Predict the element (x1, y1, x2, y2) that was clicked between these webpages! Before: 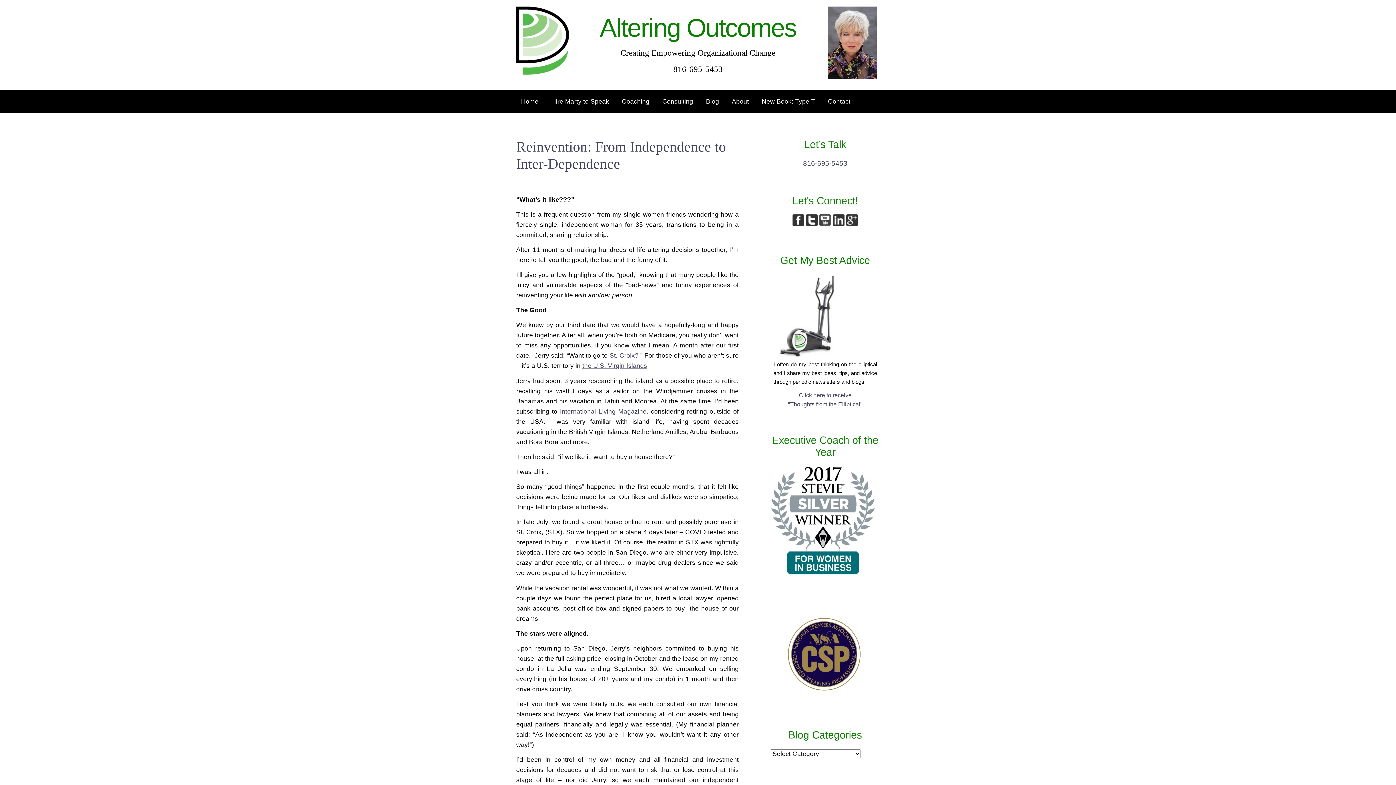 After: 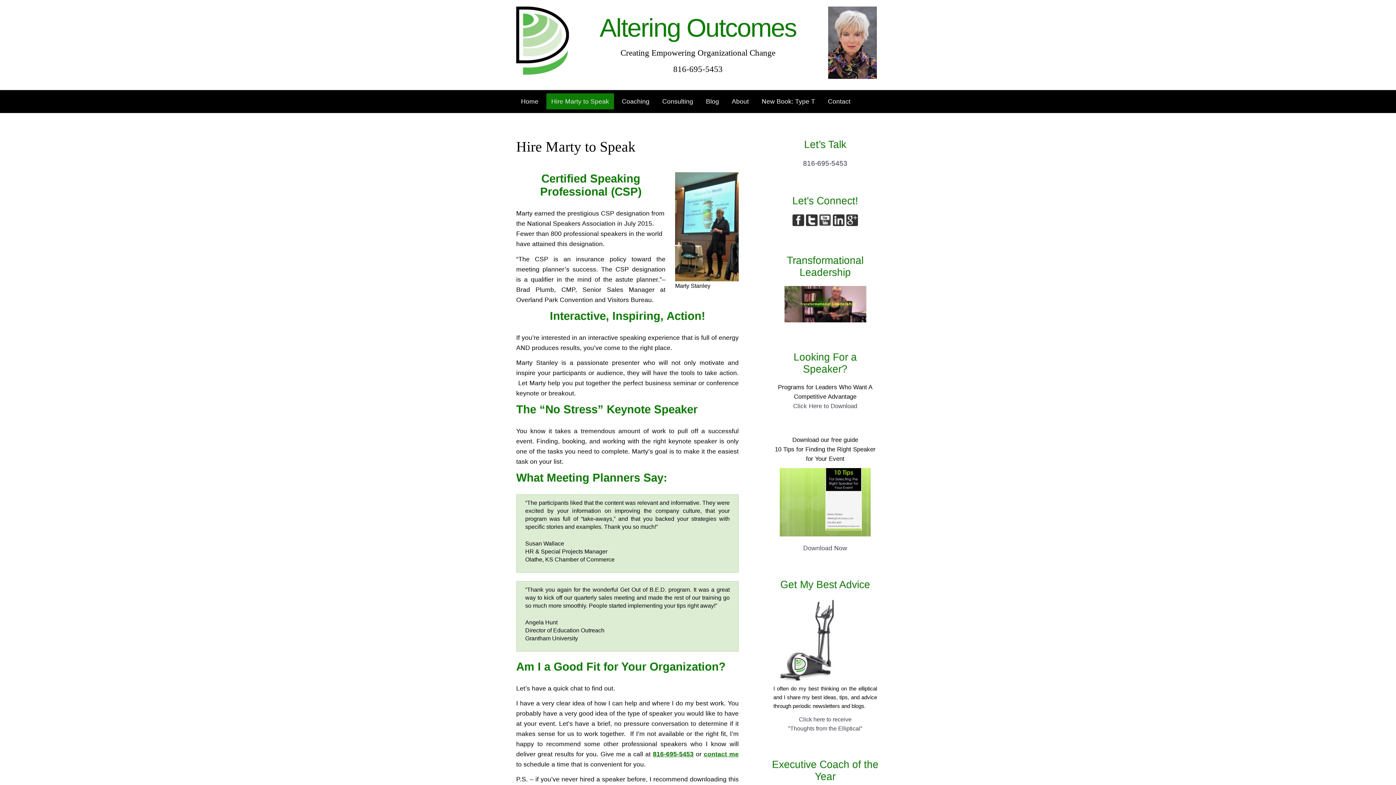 Action: bbox: (546, 93, 614, 109) label: Hire Marty to Speak